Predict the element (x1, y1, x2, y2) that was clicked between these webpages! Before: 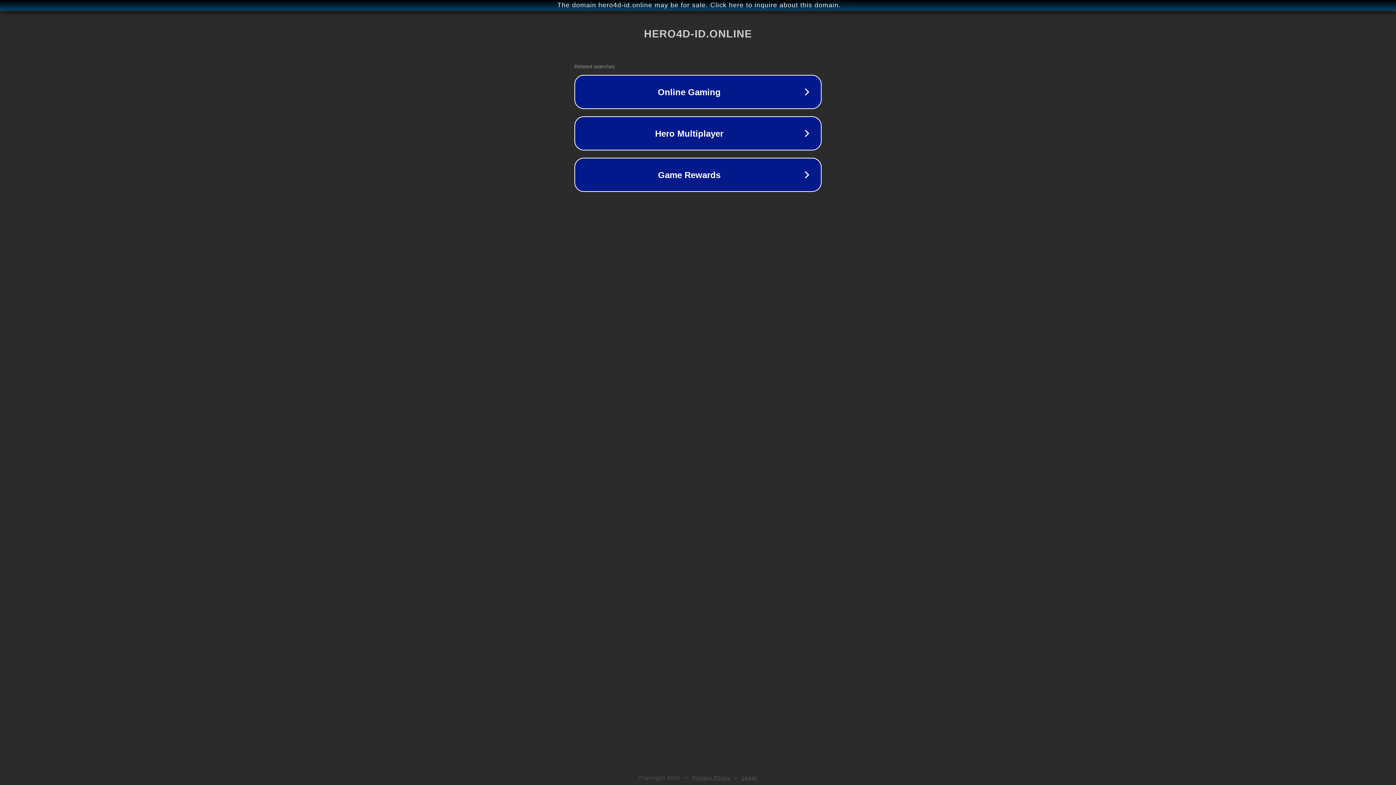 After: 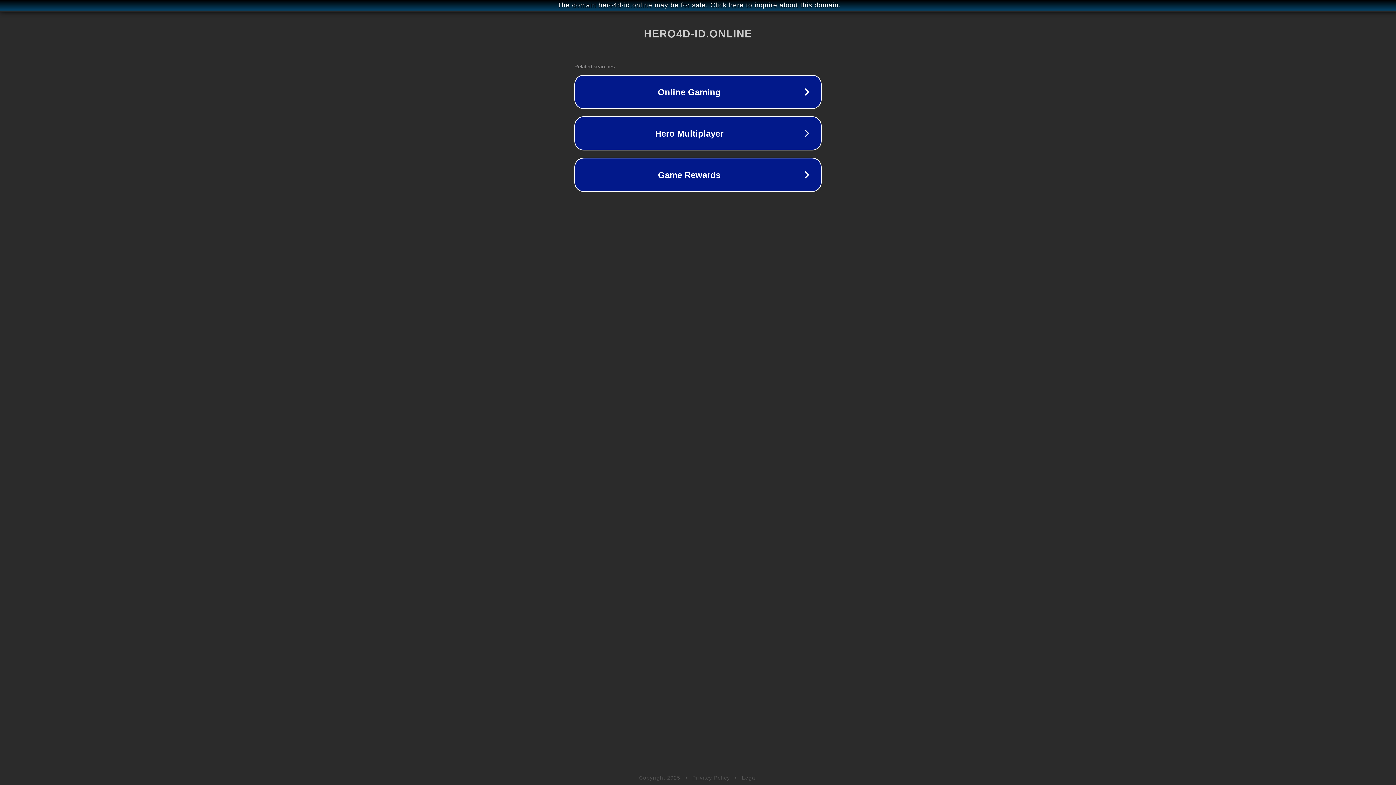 Action: bbox: (692, 775, 730, 781) label: Privacy Policy